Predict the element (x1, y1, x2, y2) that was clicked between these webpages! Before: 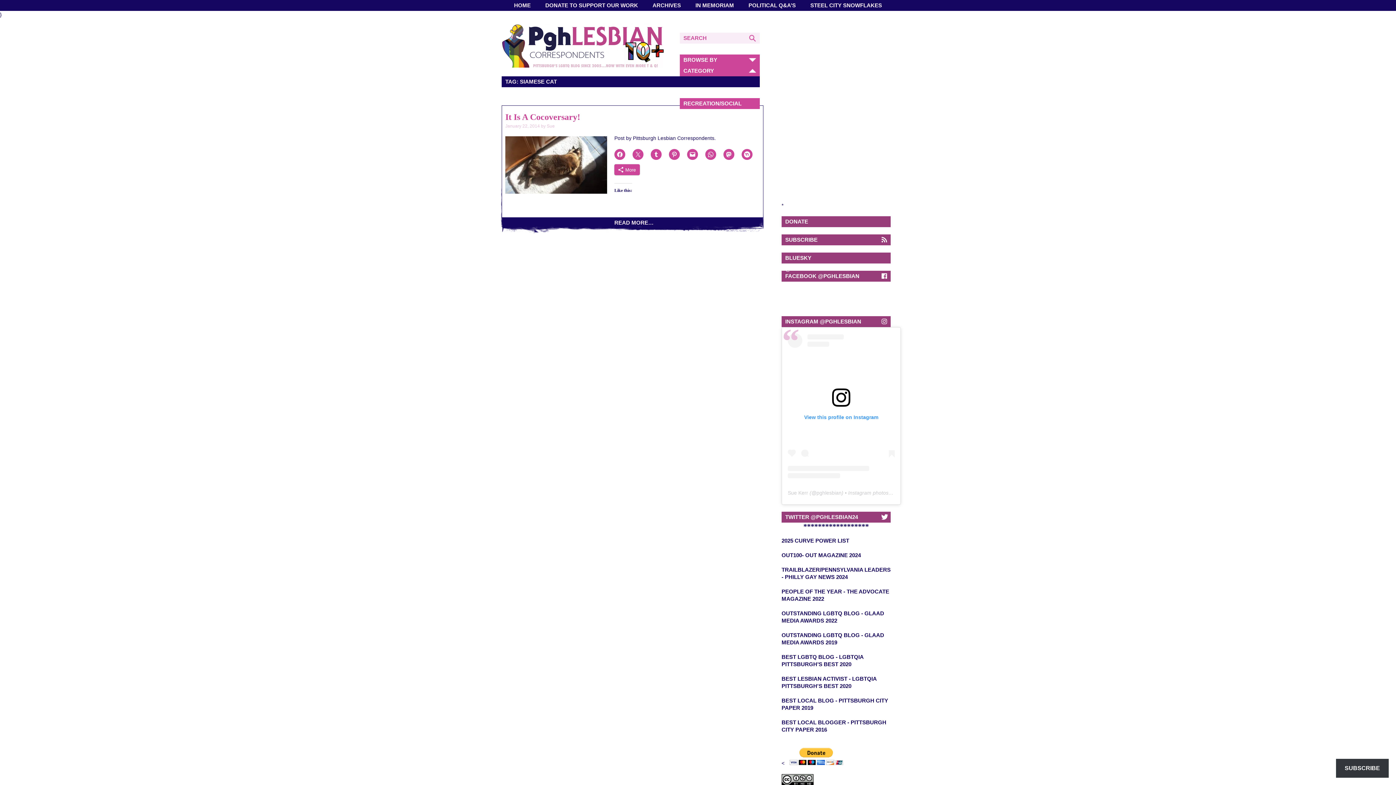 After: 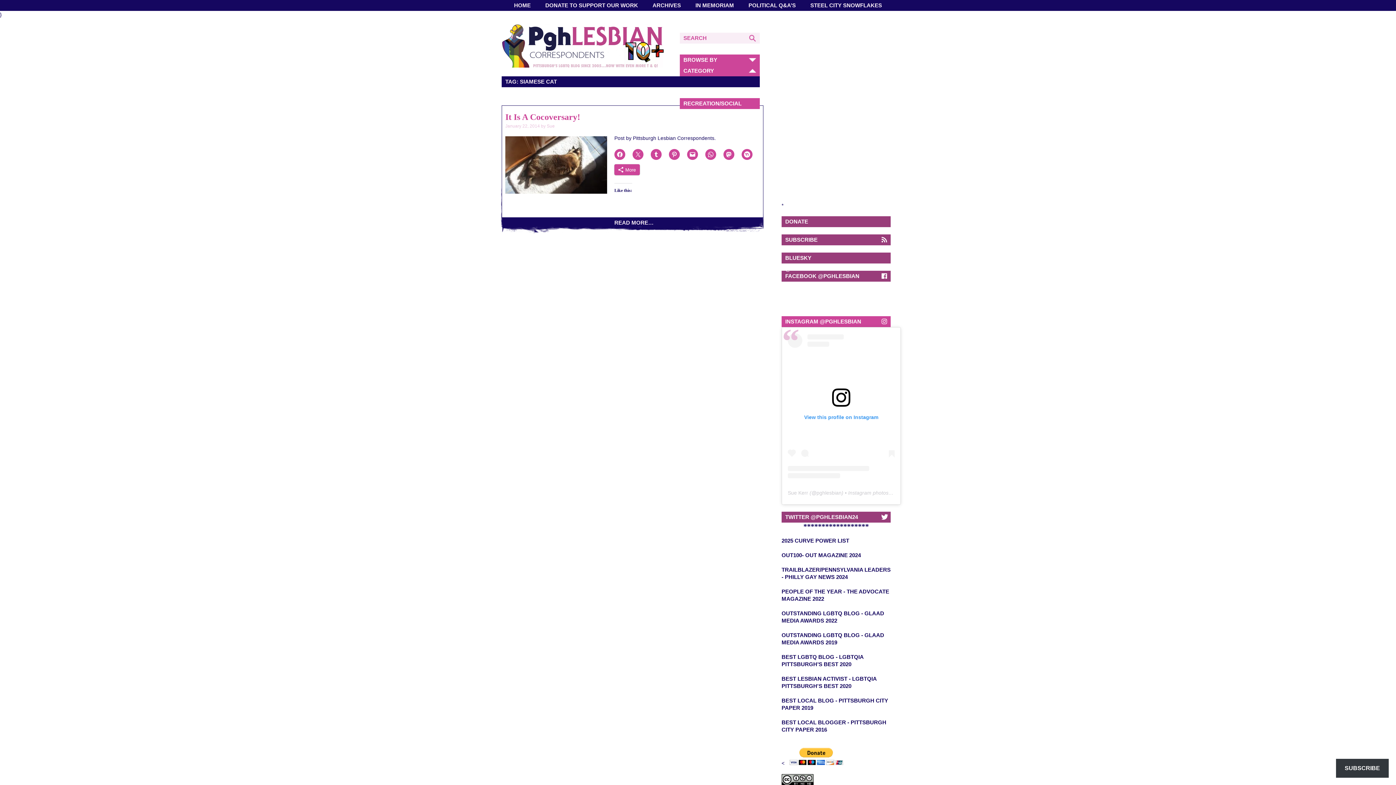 Action: bbox: (781, 316, 890, 327) label: INSTAGRAM @PGHLESBIAN